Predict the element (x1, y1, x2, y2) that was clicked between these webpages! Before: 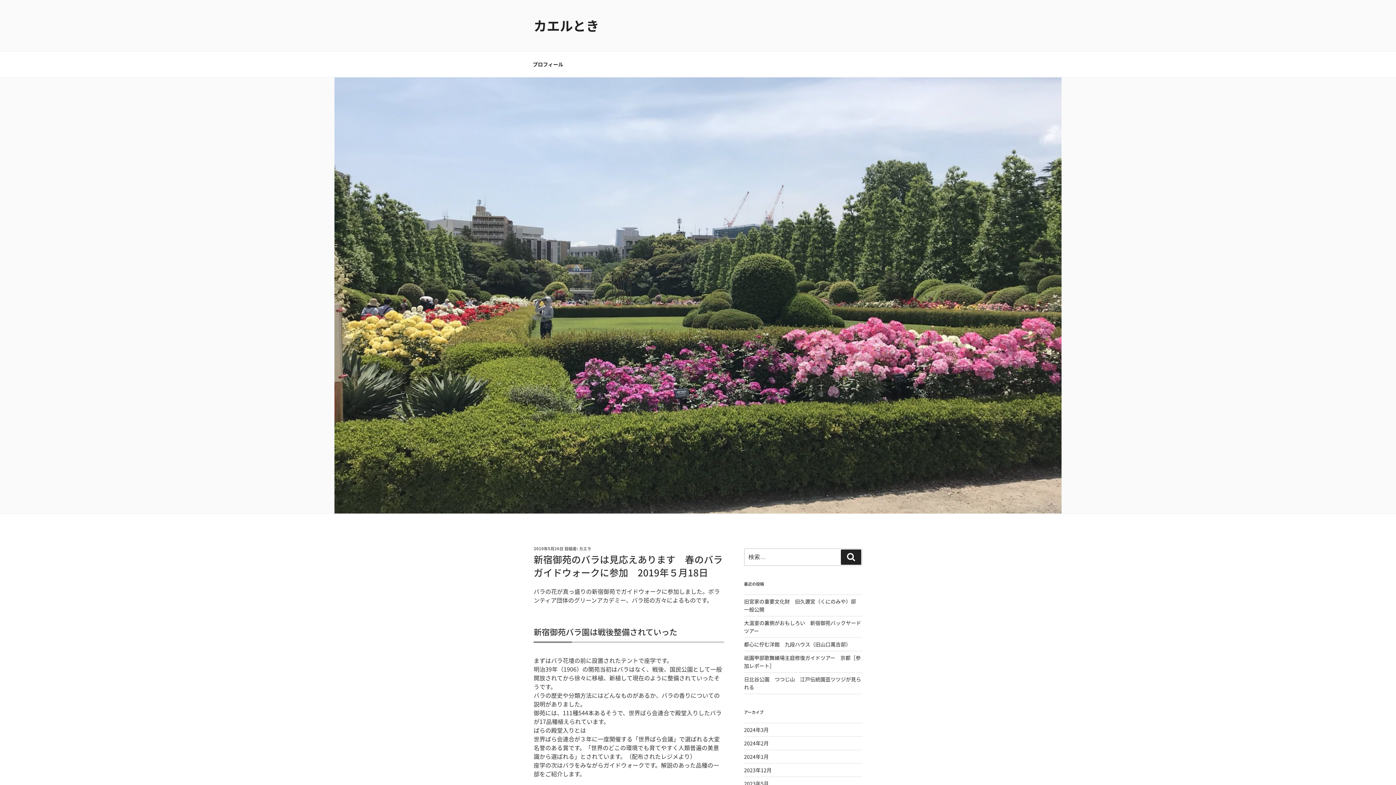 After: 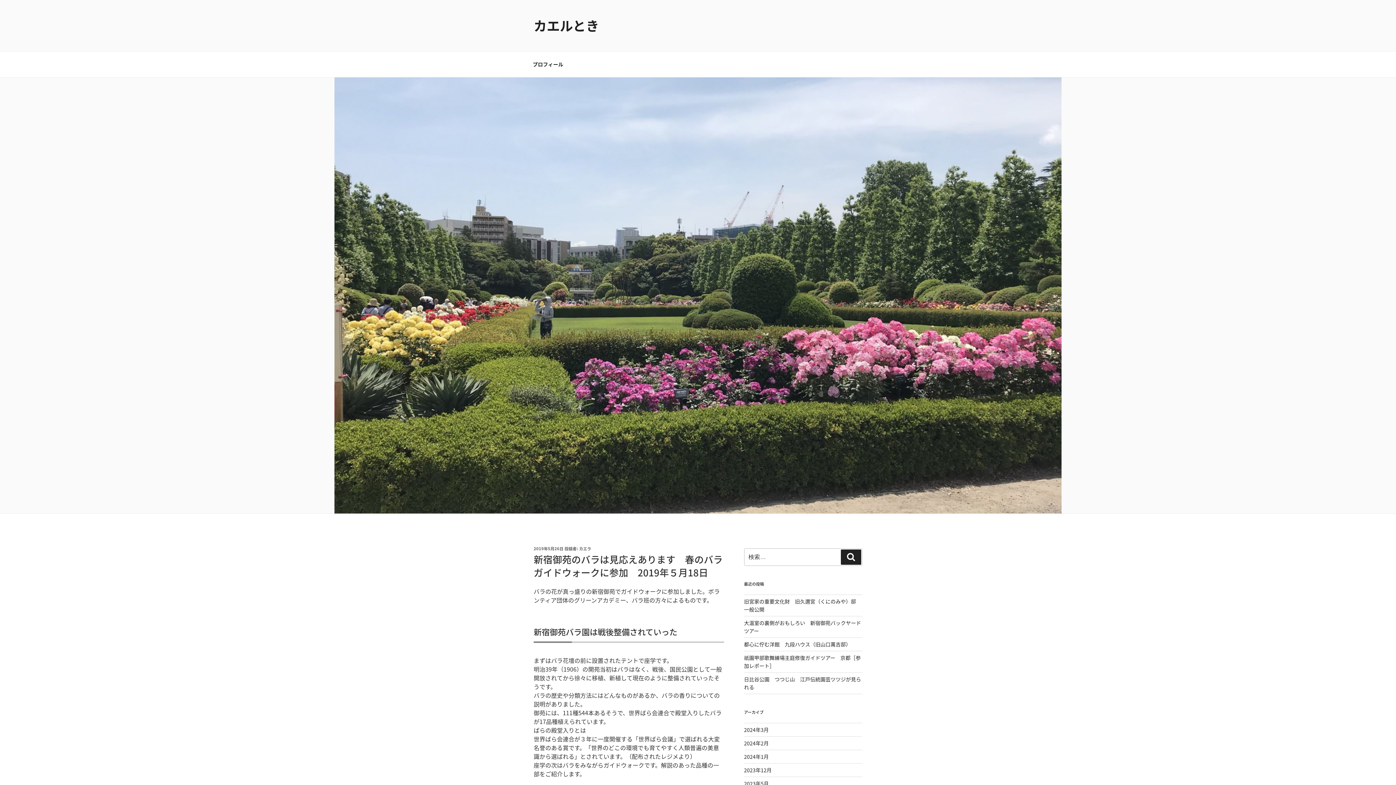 Action: bbox: (533, 545, 563, 552) label: 2019年5月26日